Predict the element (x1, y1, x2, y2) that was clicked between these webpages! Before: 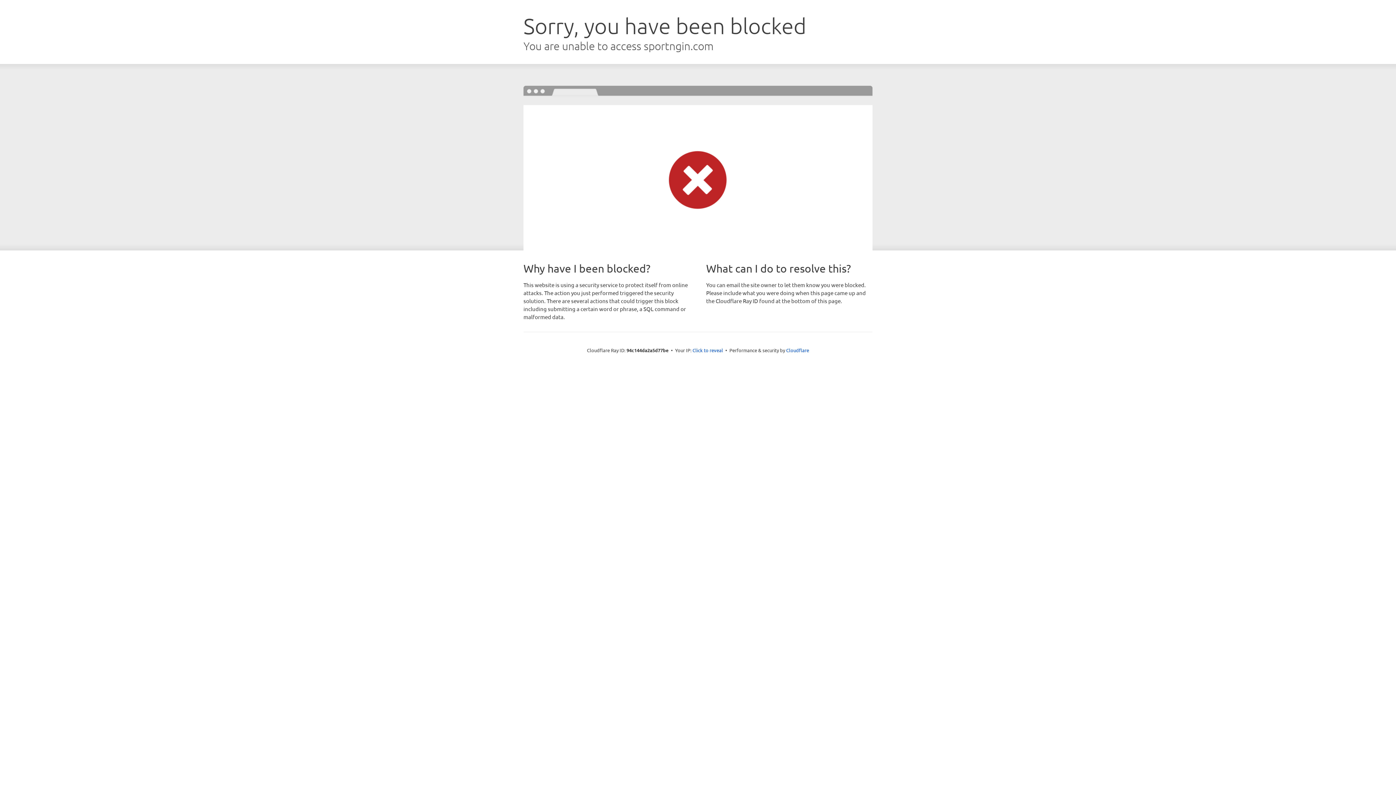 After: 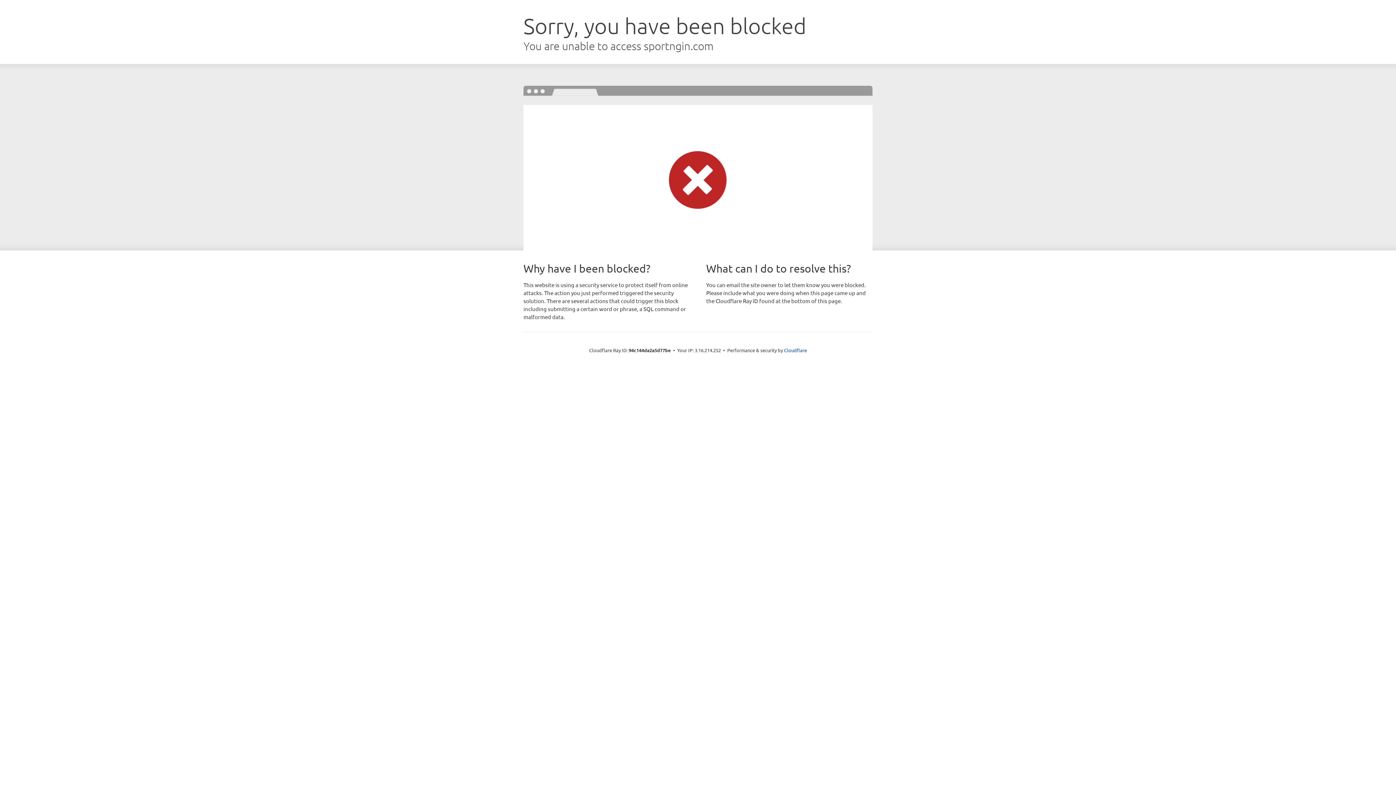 Action: bbox: (692, 346, 723, 353) label: Click to reveal